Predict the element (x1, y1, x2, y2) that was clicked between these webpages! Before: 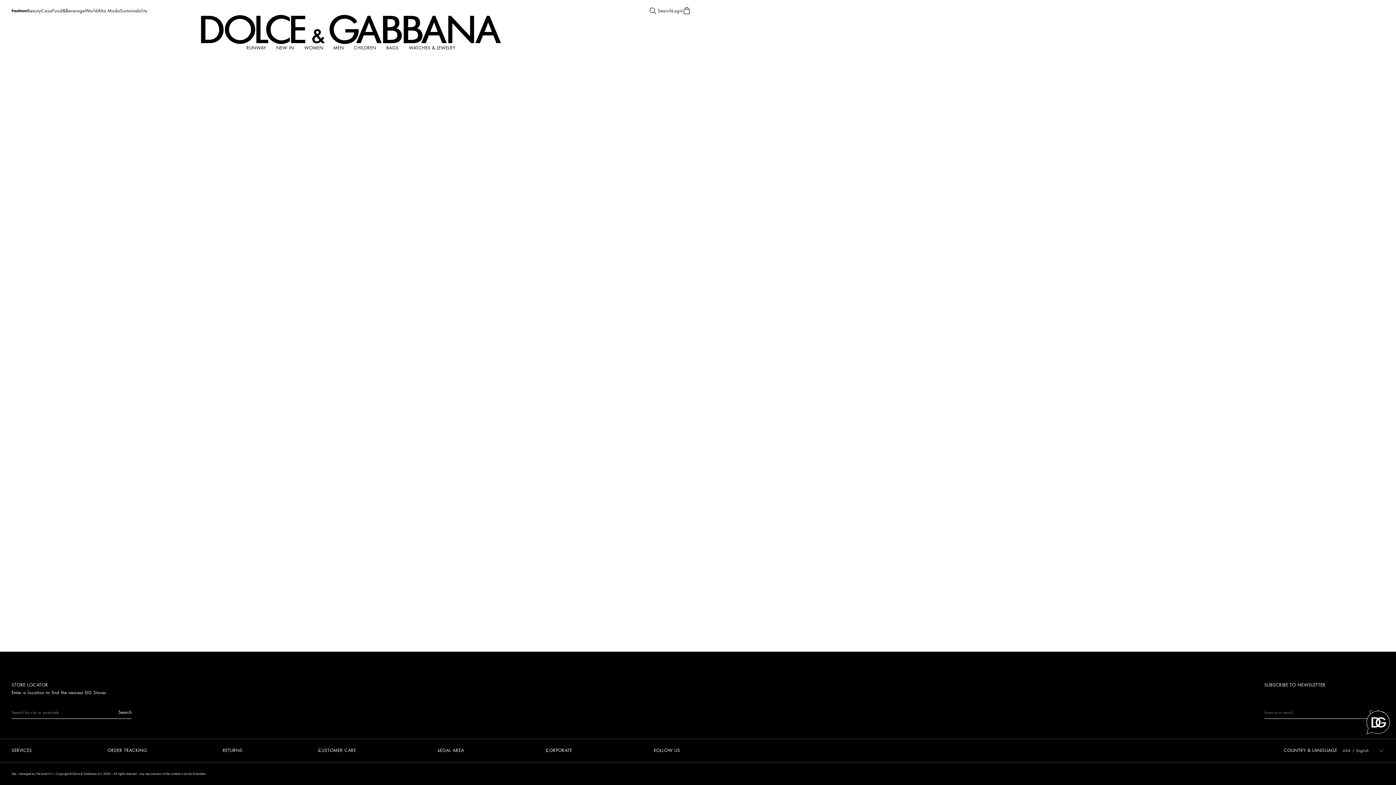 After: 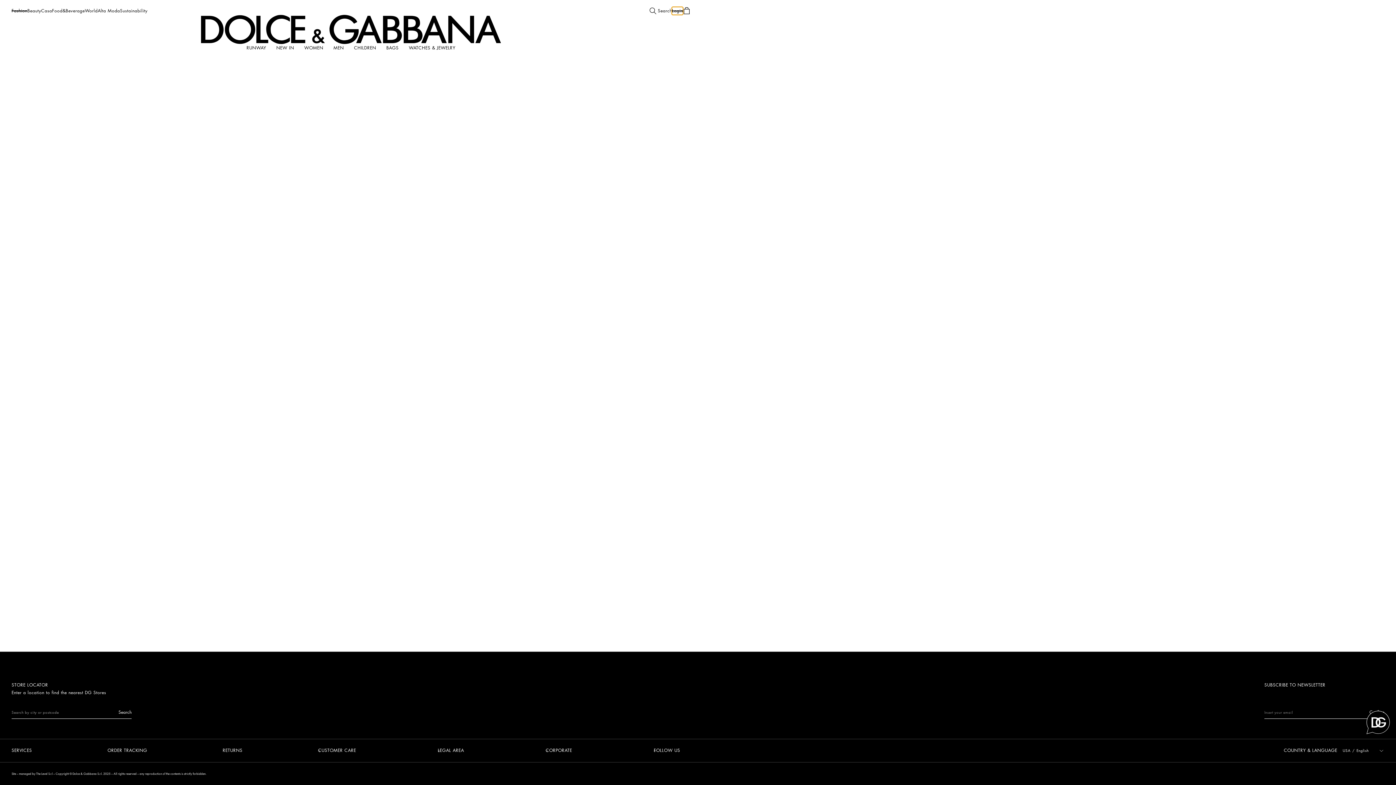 Action: bbox: (672, 6, 683, 14) label: Login